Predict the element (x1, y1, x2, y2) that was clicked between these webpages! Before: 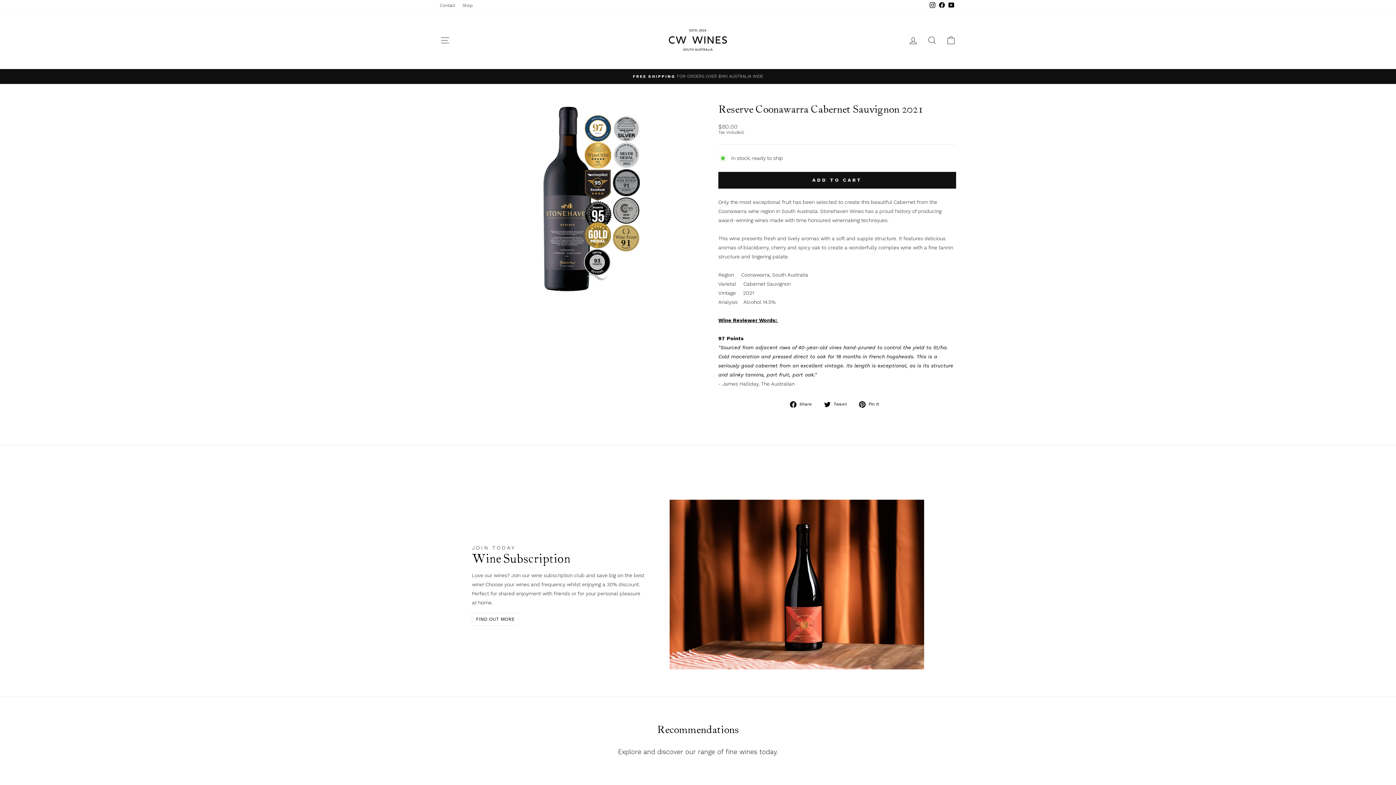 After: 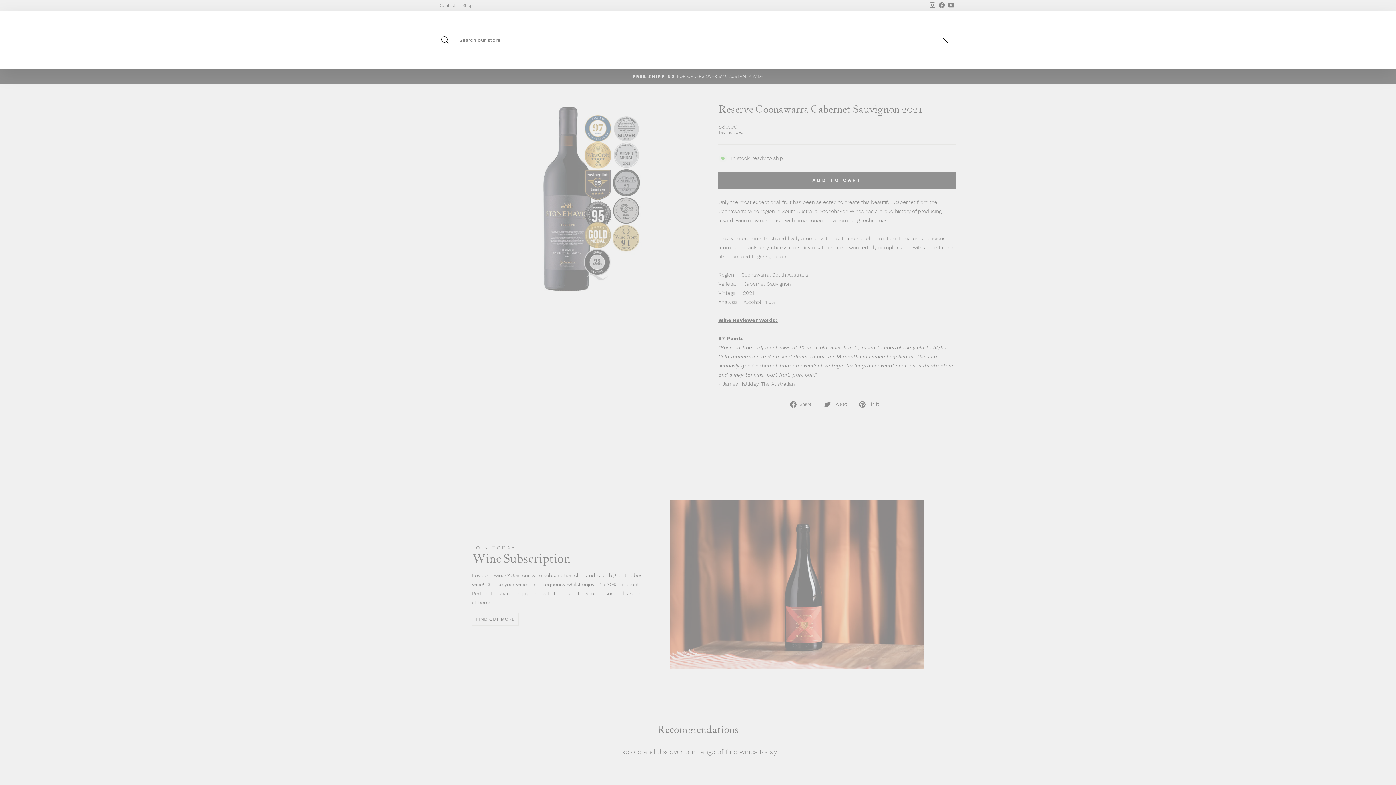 Action: bbox: (922, 32, 941, 48) label: SEARCH